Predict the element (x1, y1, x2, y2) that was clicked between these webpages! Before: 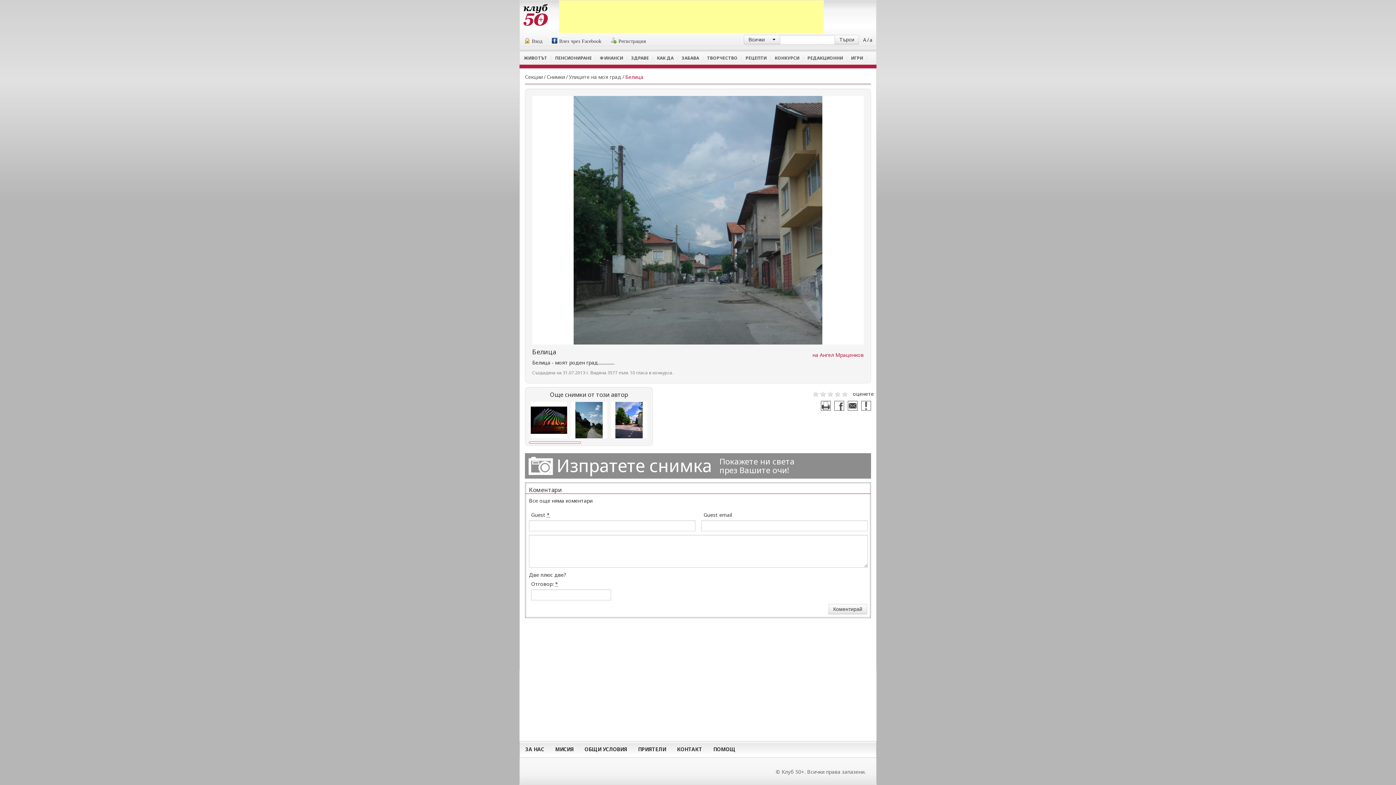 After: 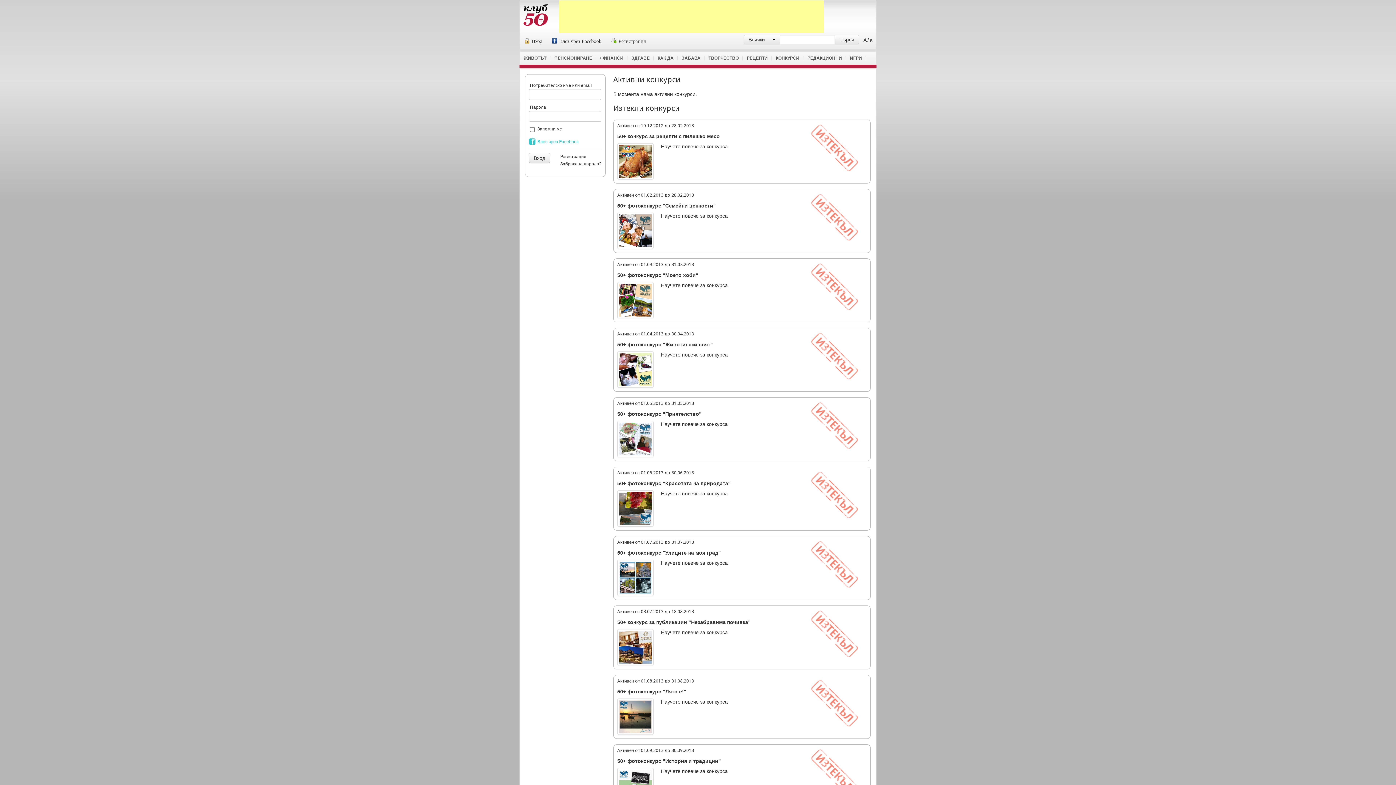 Action: bbox: (770, 49, 803, 64) label: КОНКУРСИ